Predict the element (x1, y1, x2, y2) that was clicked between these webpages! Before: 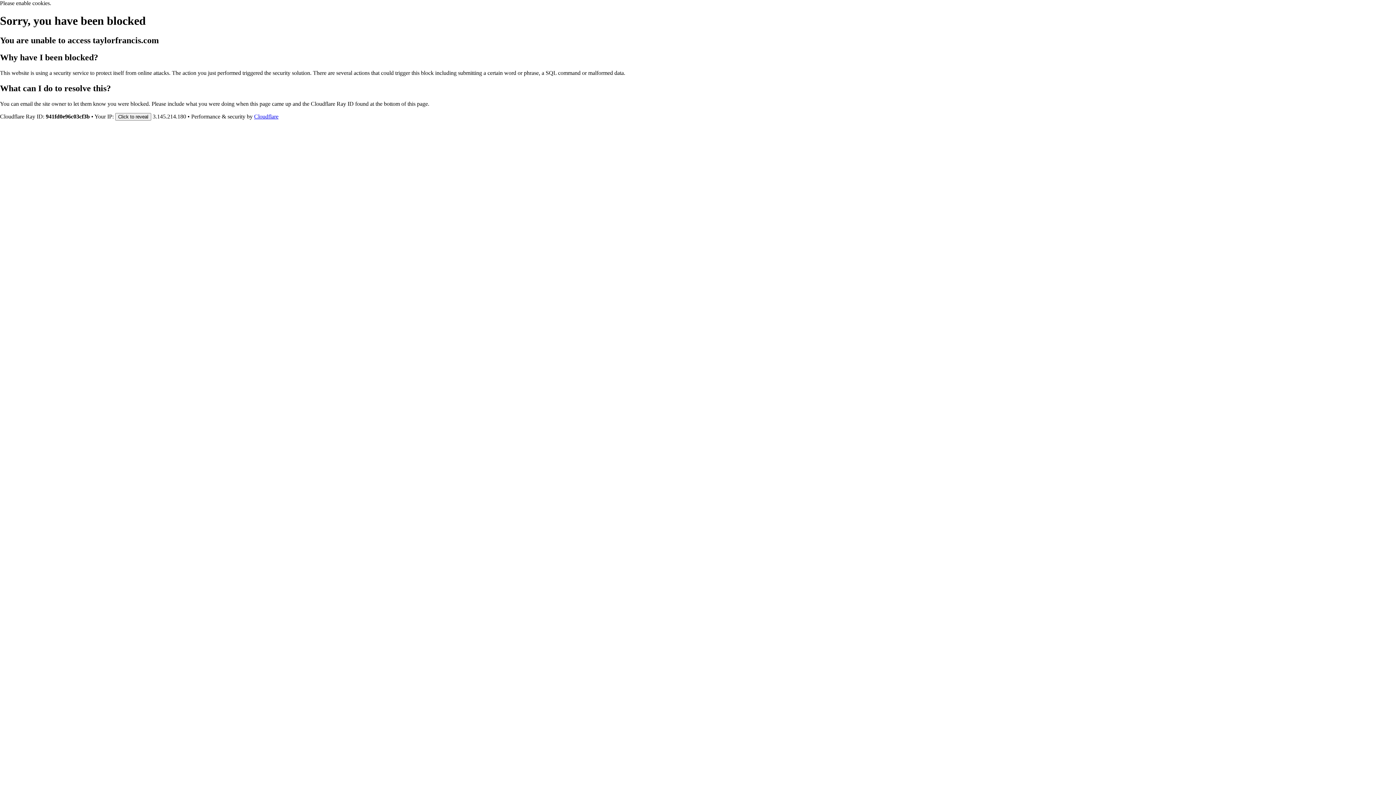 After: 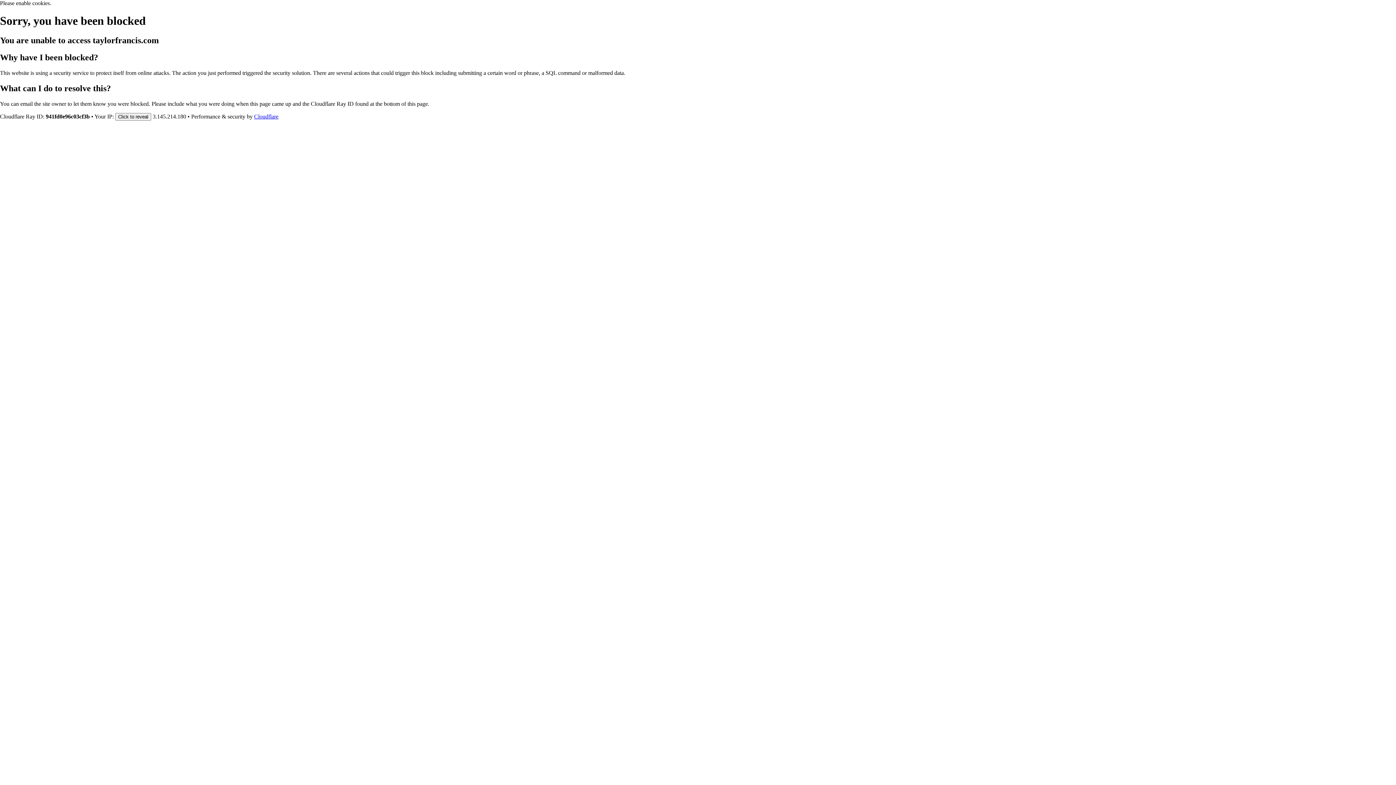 Action: label: Cloudflare bbox: (254, 113, 278, 119)